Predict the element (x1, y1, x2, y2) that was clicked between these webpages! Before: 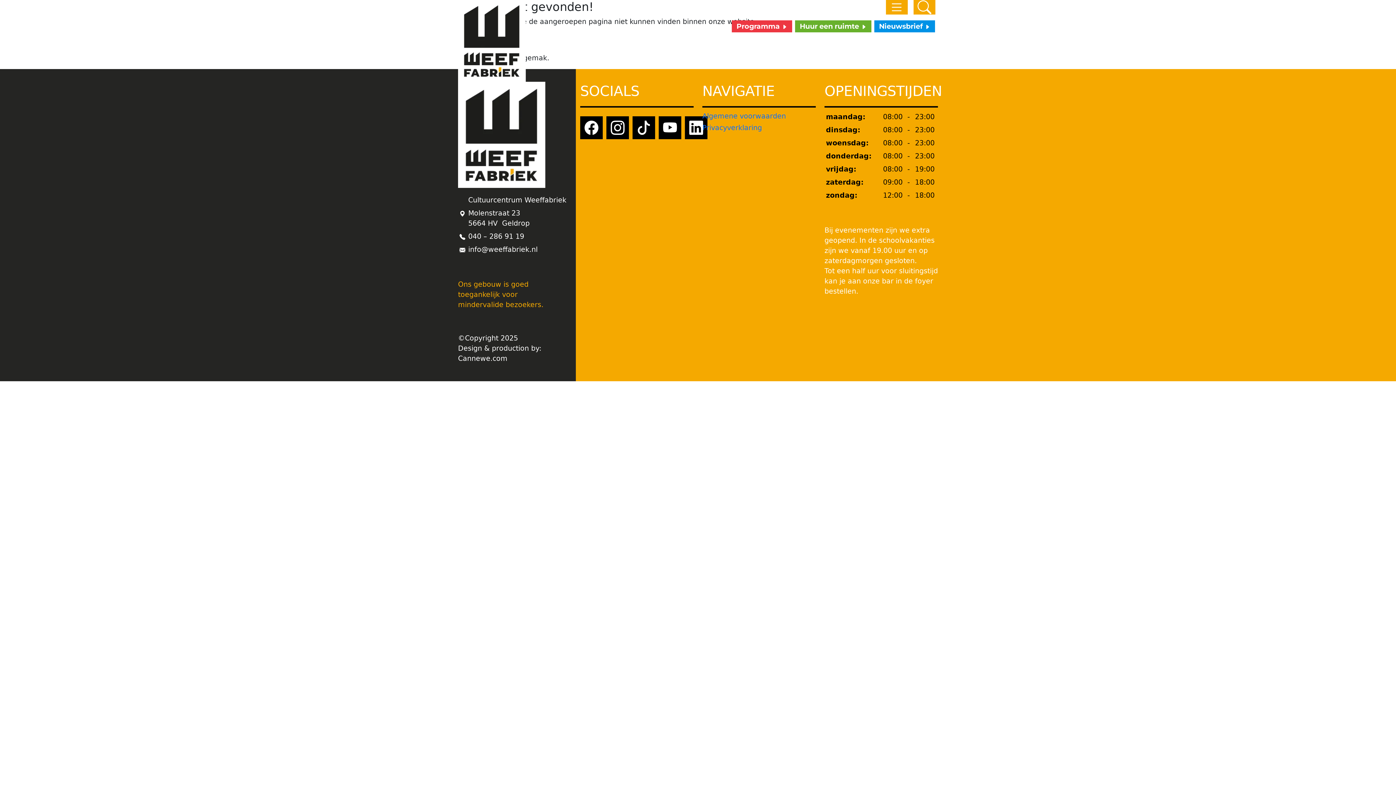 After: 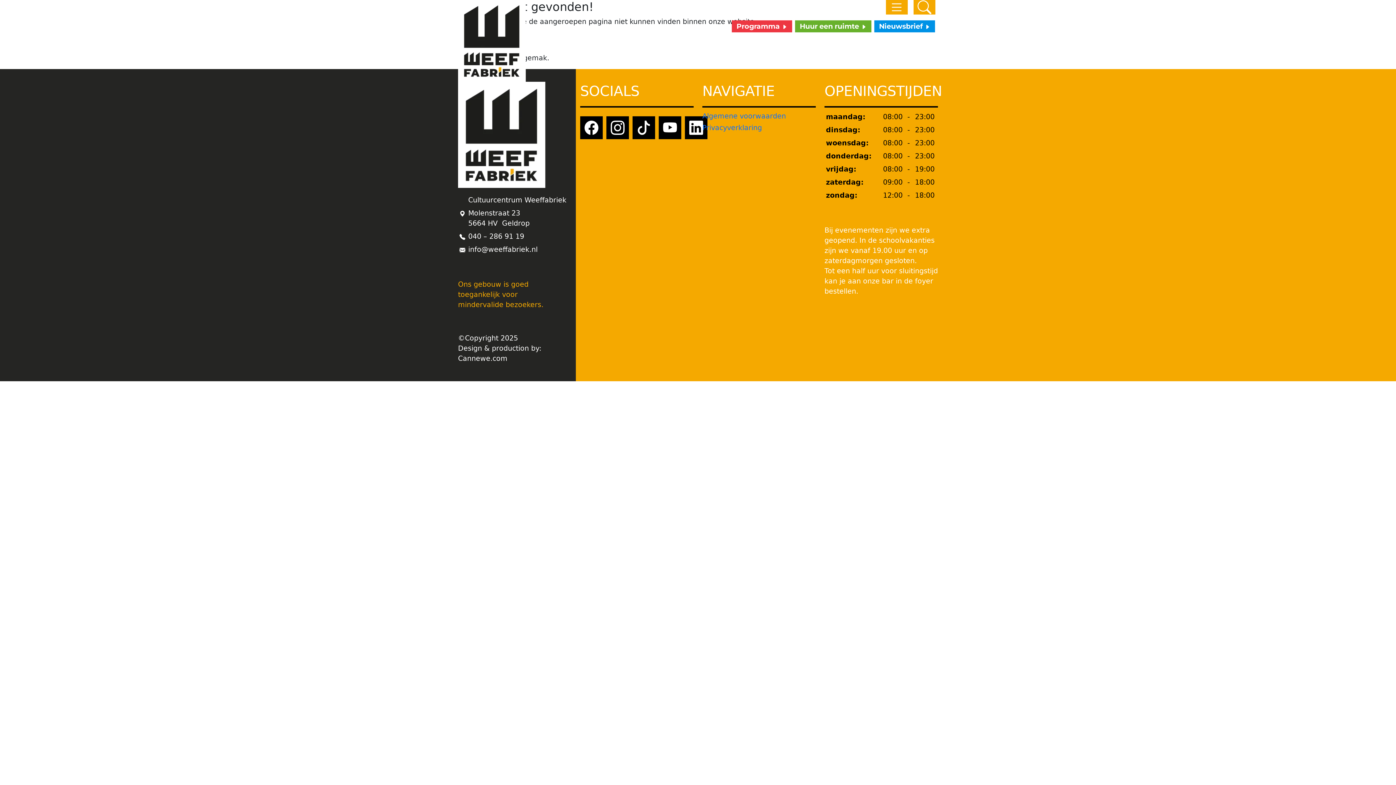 Action: bbox: (459, 209, 465, 217)